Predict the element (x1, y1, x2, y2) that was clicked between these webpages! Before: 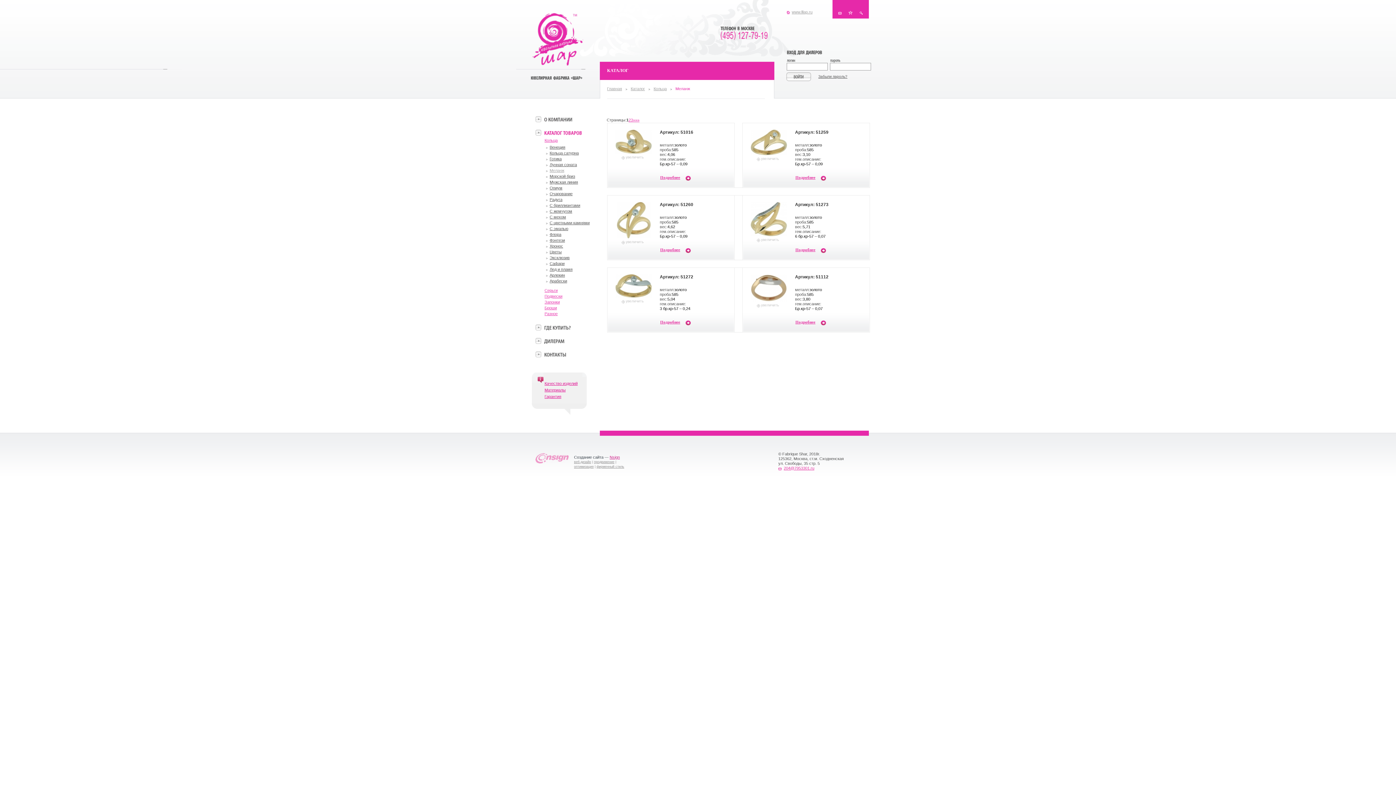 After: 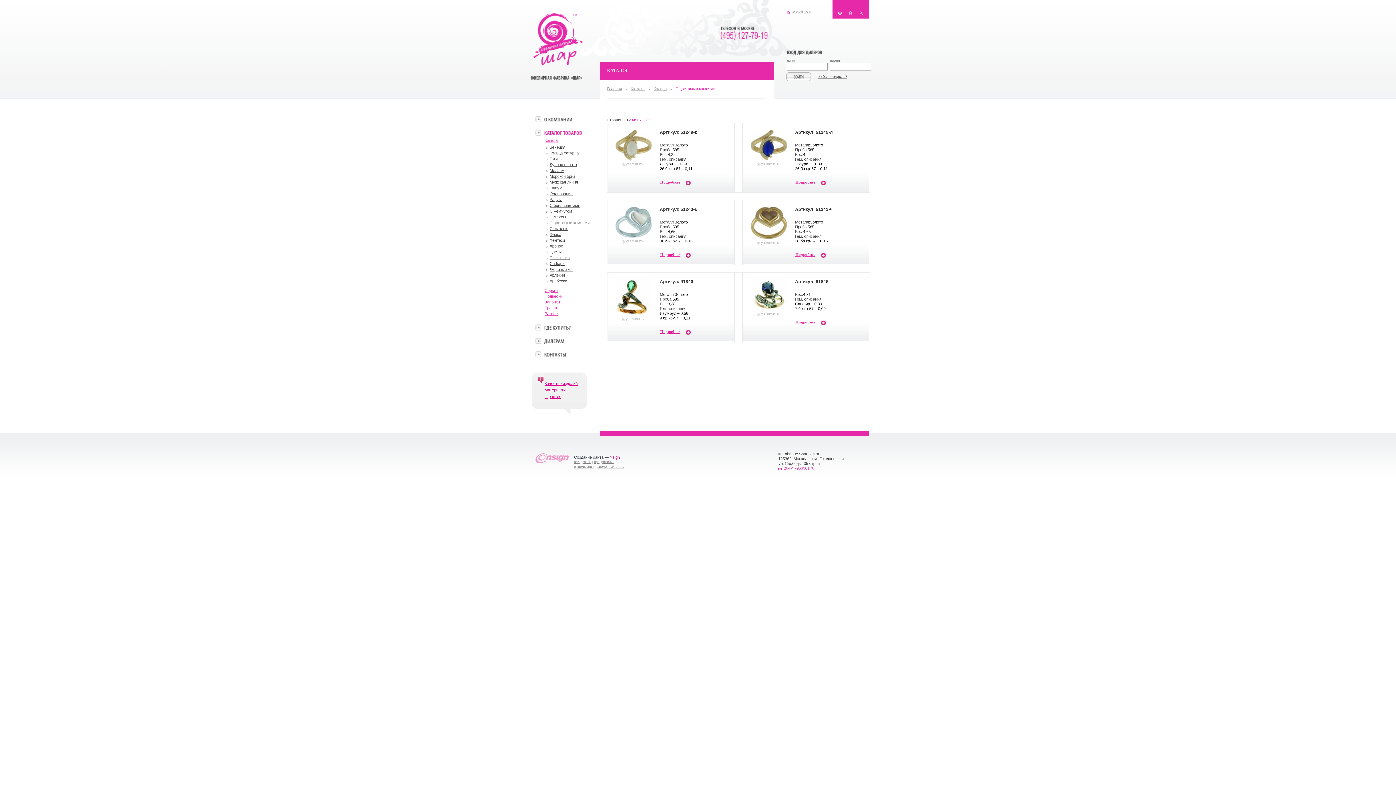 Action: bbox: (549, 220, 589, 225) label: С цветными камнями